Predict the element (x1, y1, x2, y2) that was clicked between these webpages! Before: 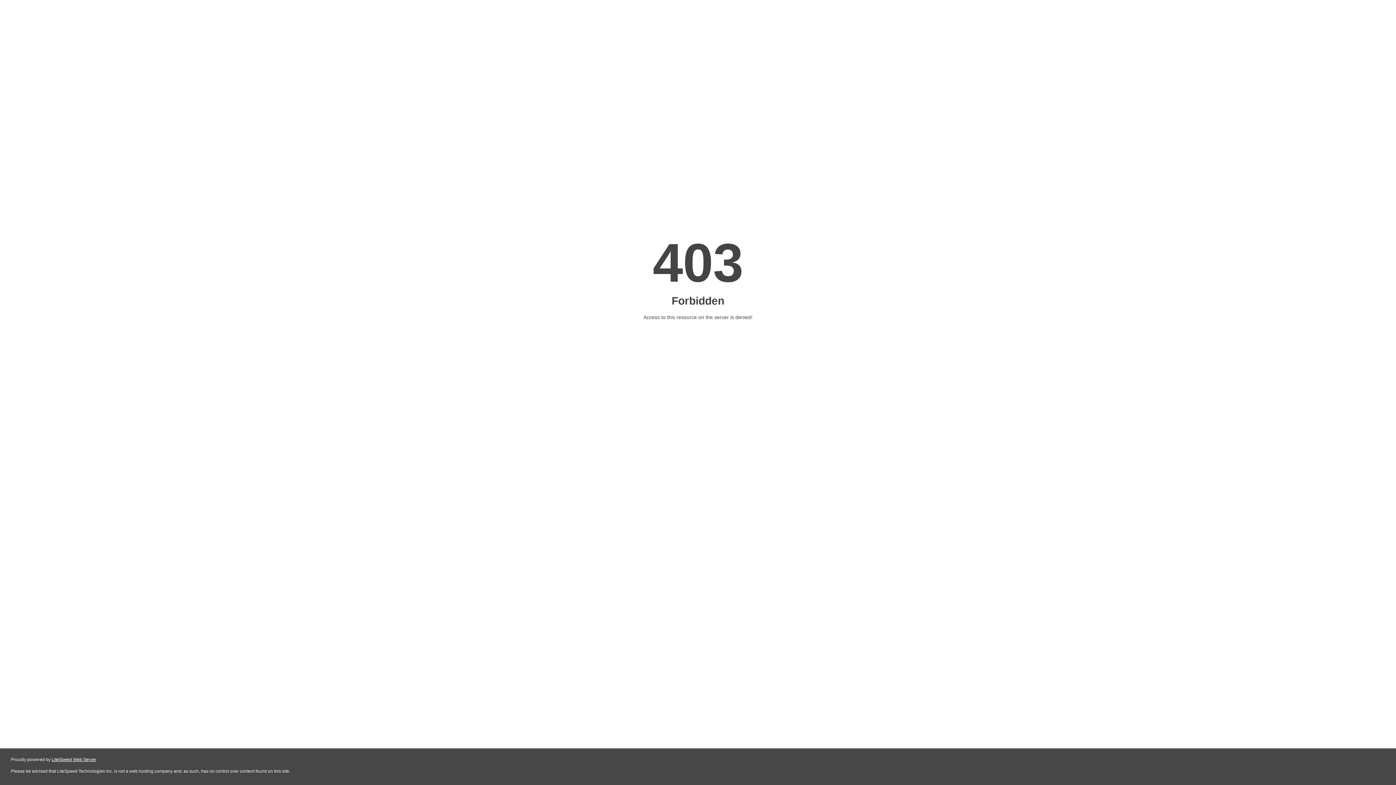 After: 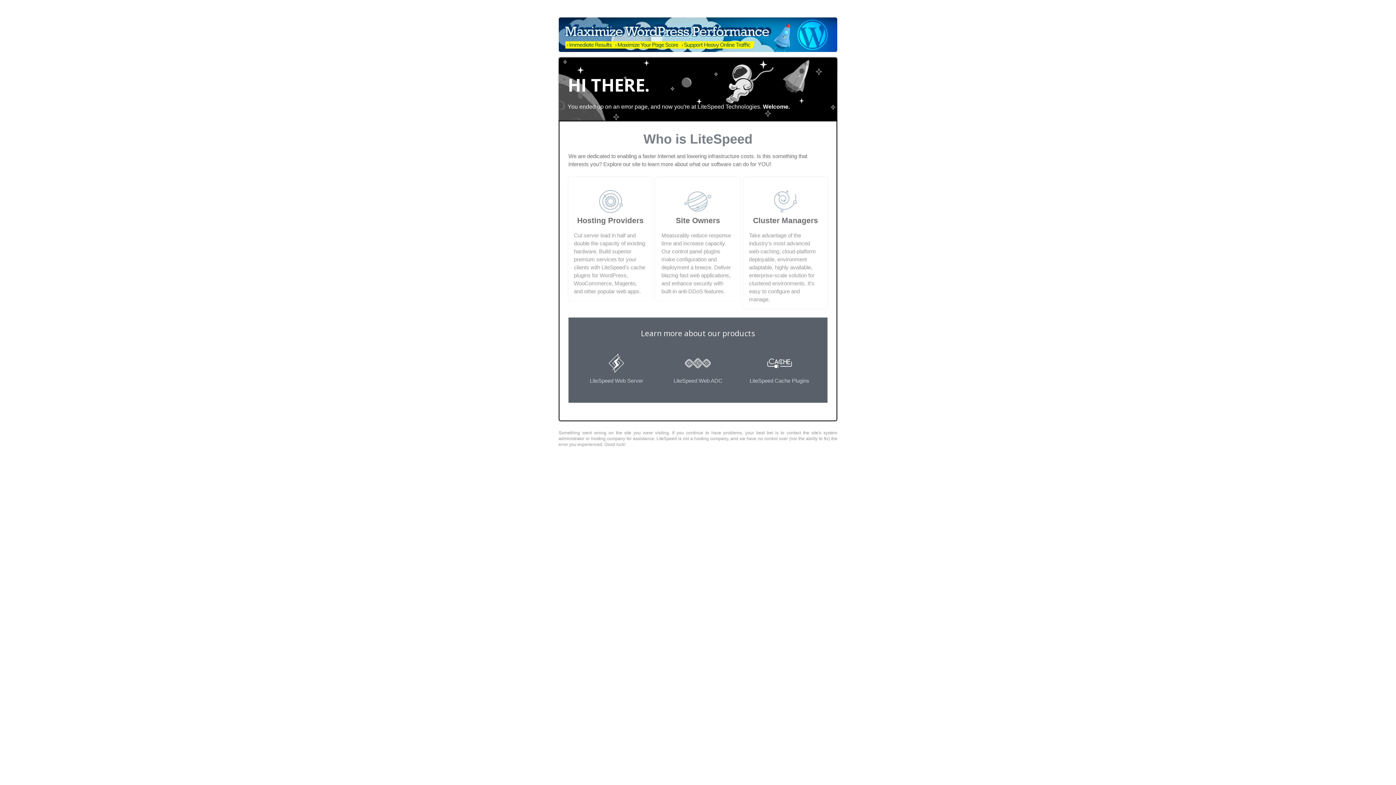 Action: label: LiteSpeed Web Server bbox: (51, 757, 96, 762)